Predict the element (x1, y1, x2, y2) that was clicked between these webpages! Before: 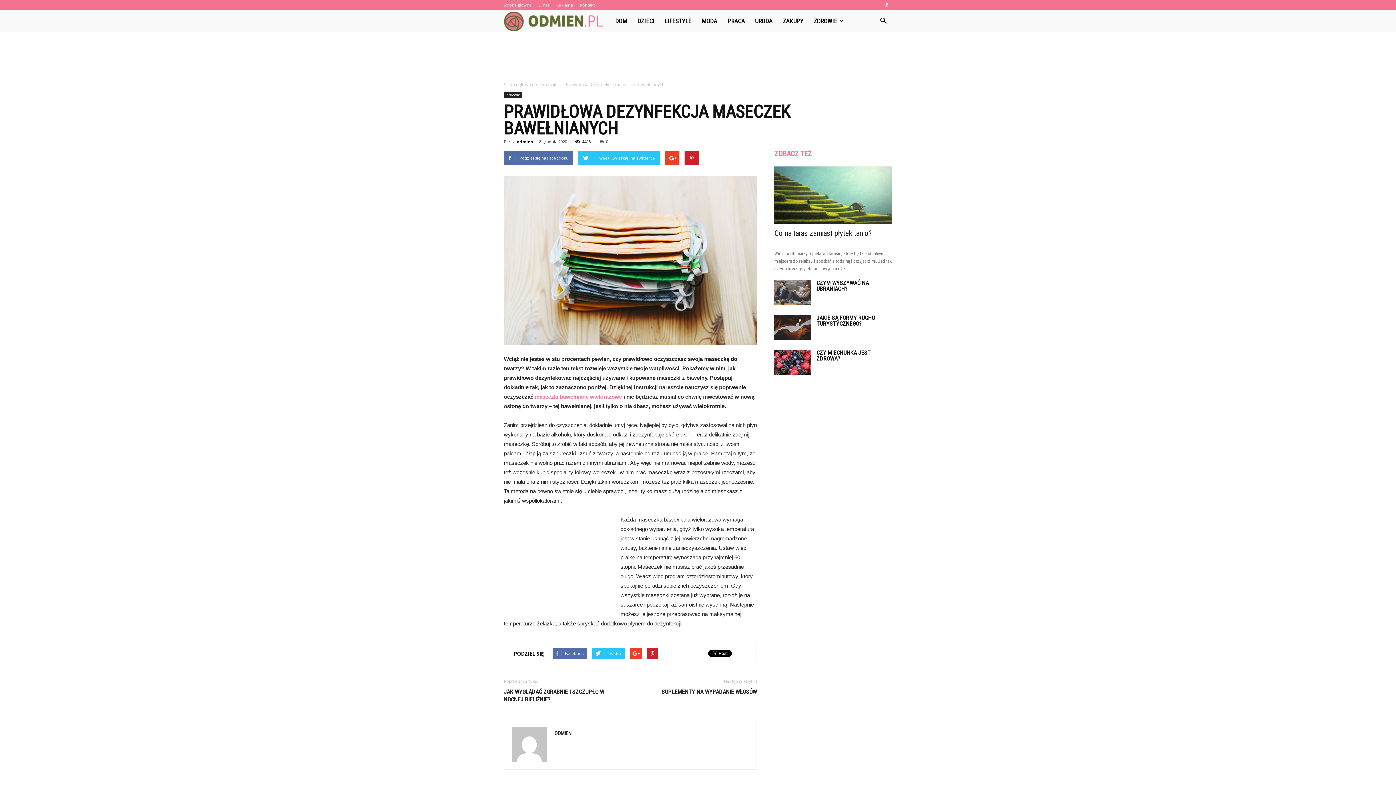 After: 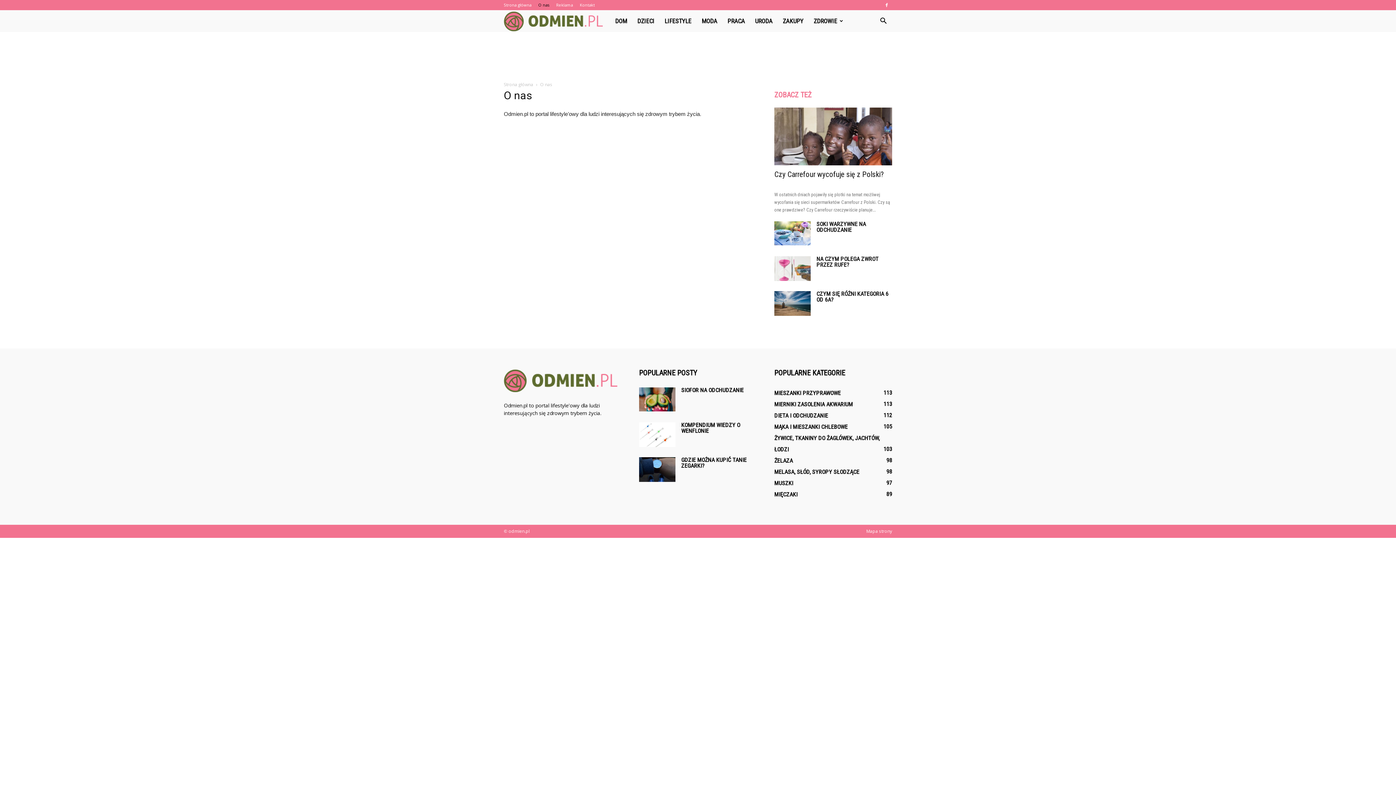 Action: bbox: (538, 2, 549, 7) label: O nas